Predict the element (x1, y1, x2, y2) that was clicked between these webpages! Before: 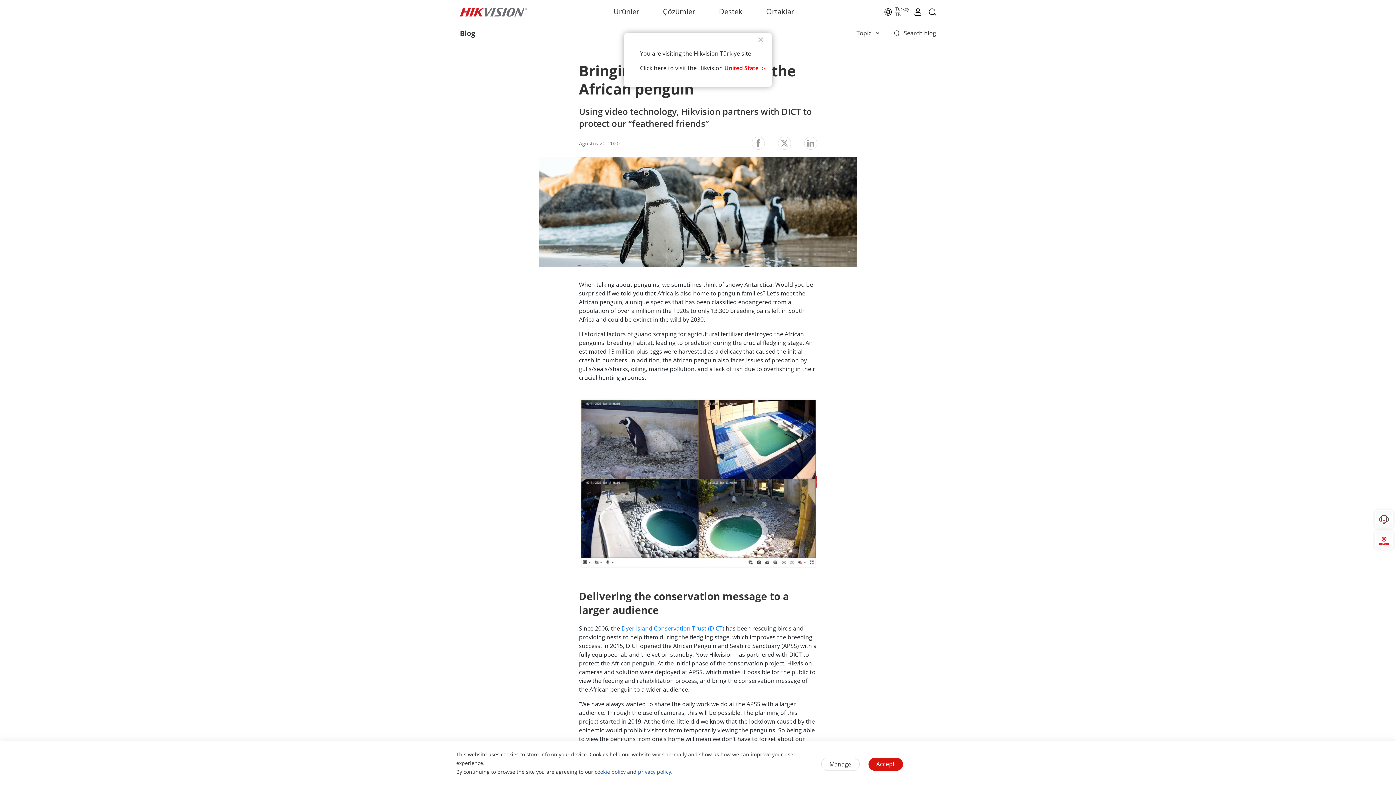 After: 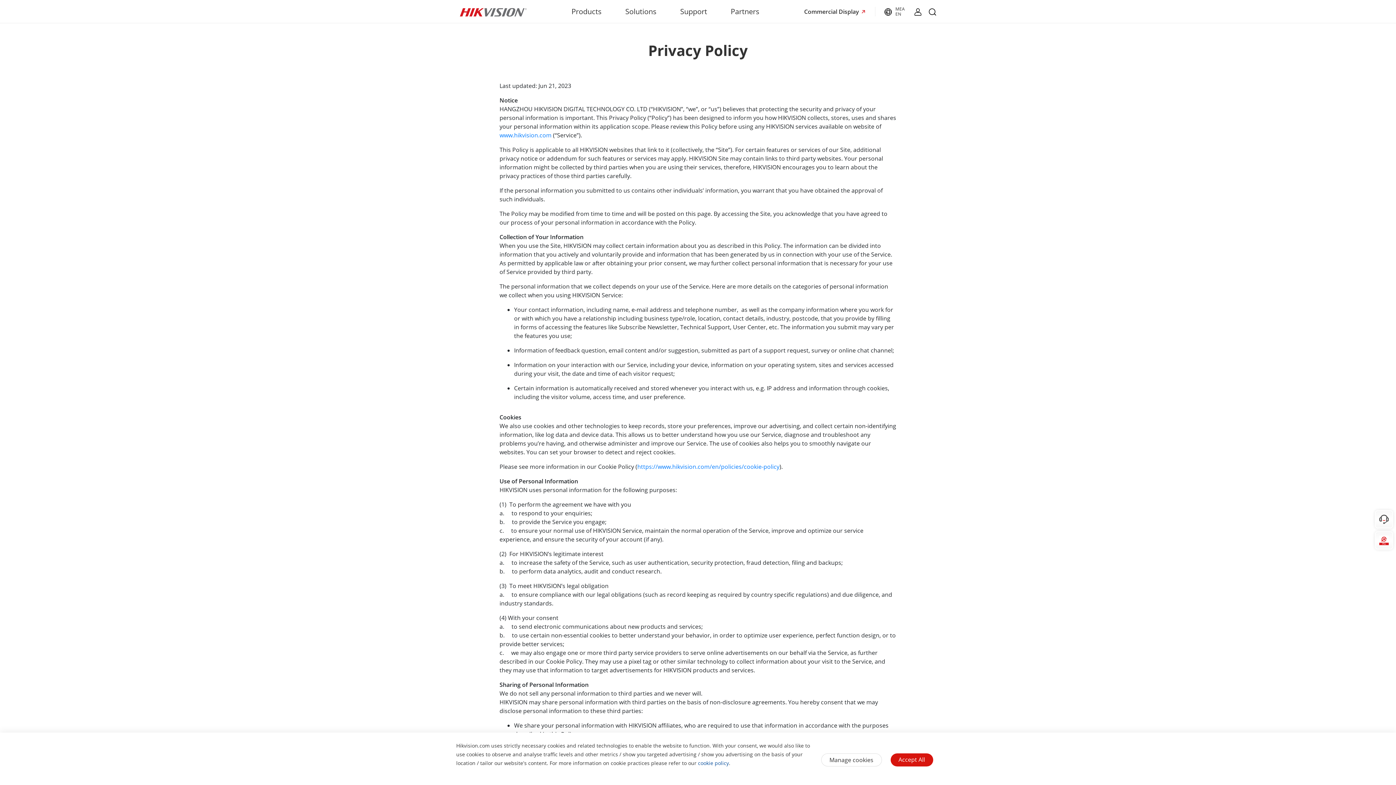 Action: label: privacy policy bbox: (638, 768, 671, 775)